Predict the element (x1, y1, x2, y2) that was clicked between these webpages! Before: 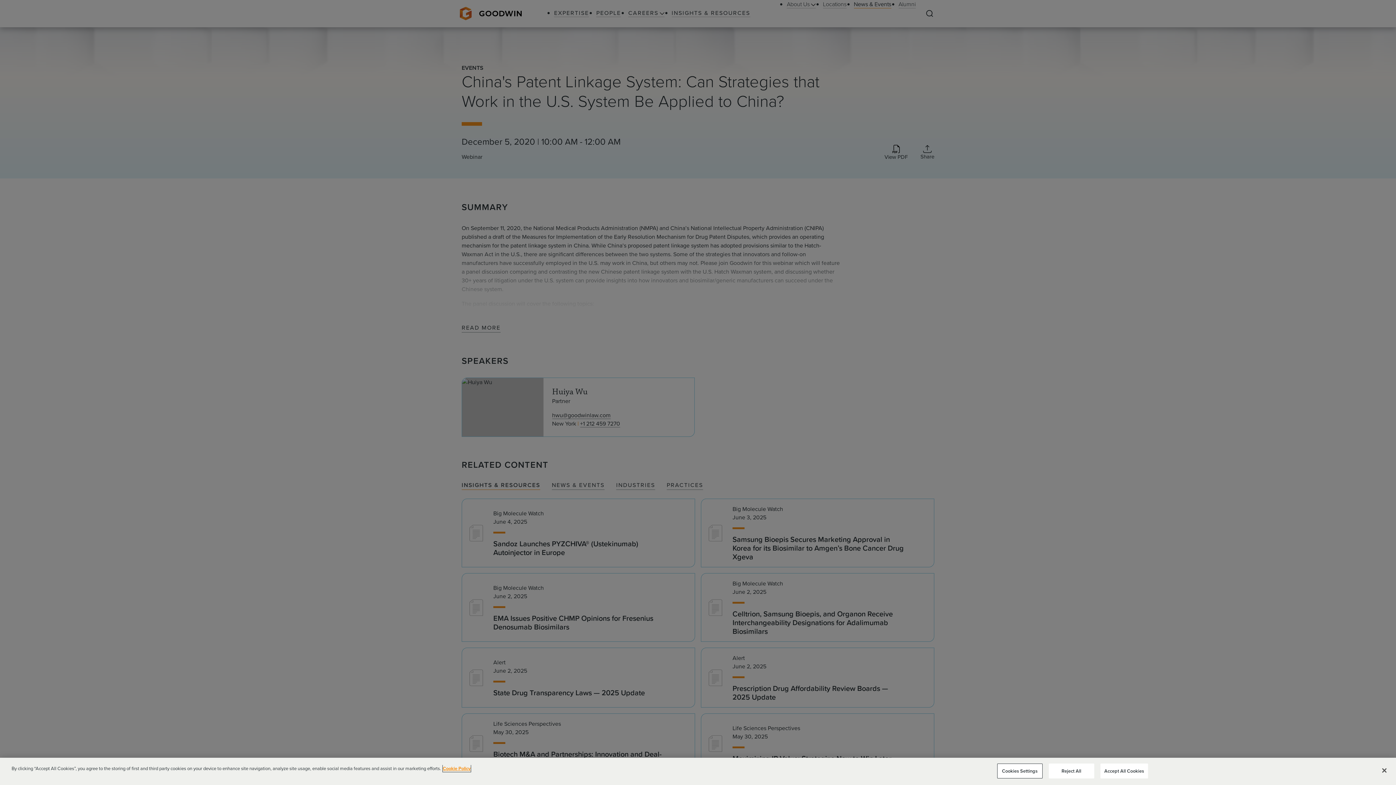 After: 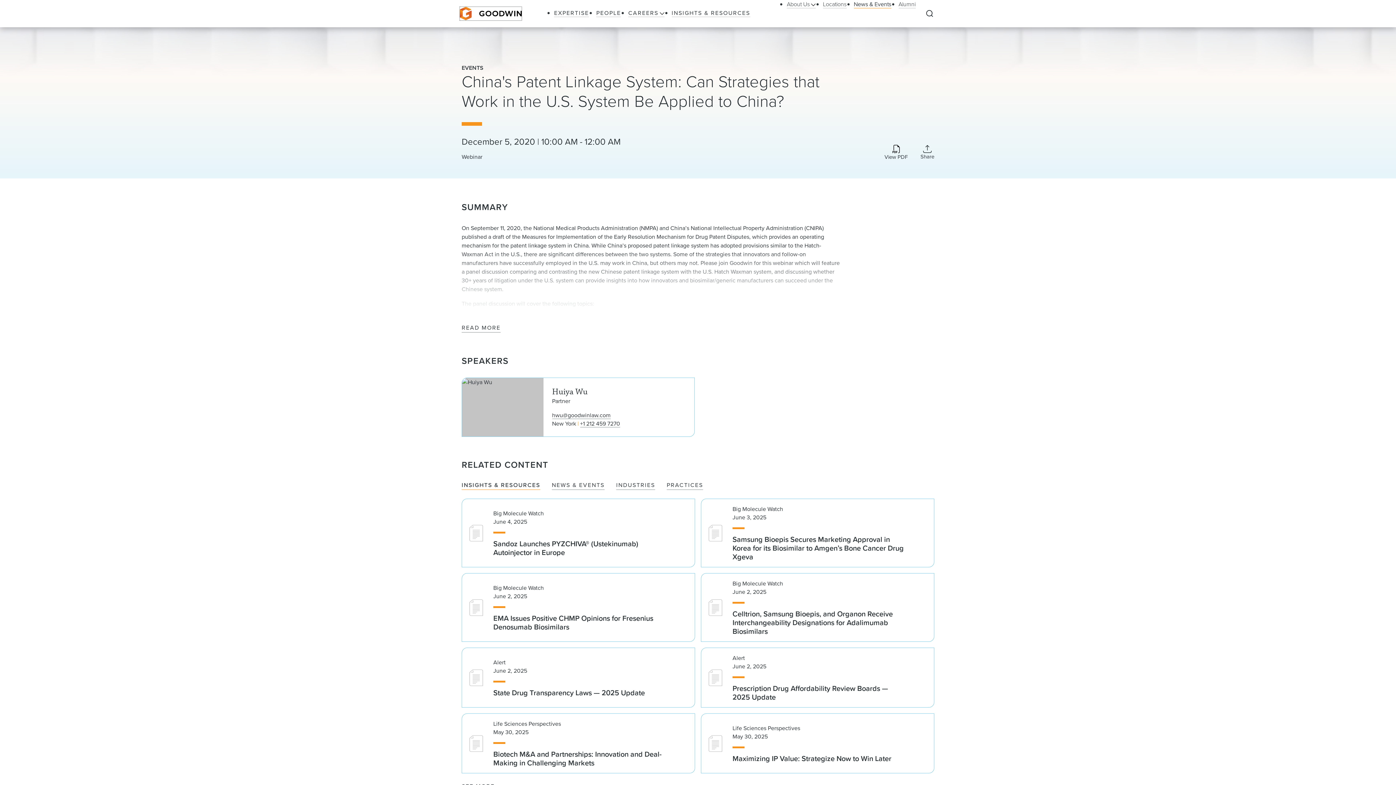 Action: bbox: (1100, 763, 1148, 778) label: Accept All Cookies